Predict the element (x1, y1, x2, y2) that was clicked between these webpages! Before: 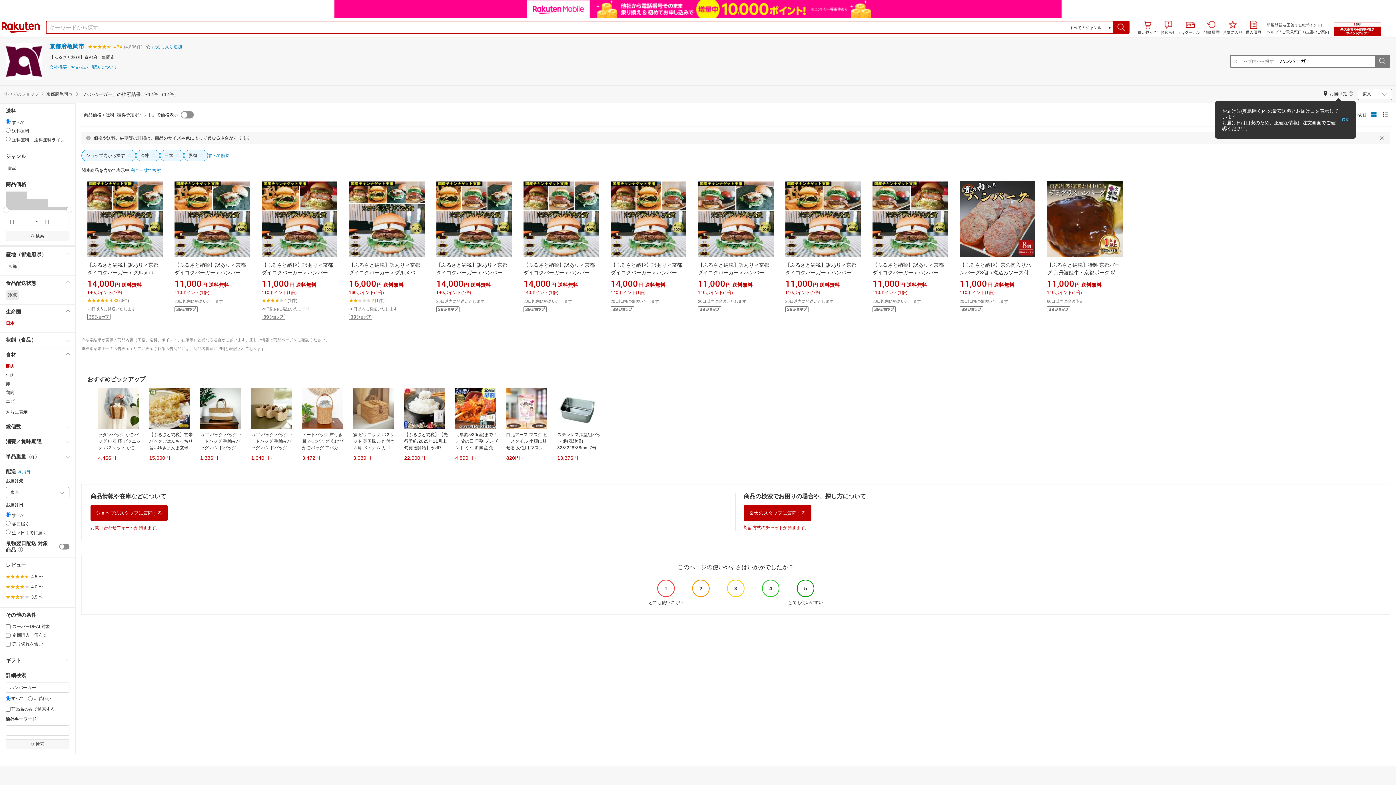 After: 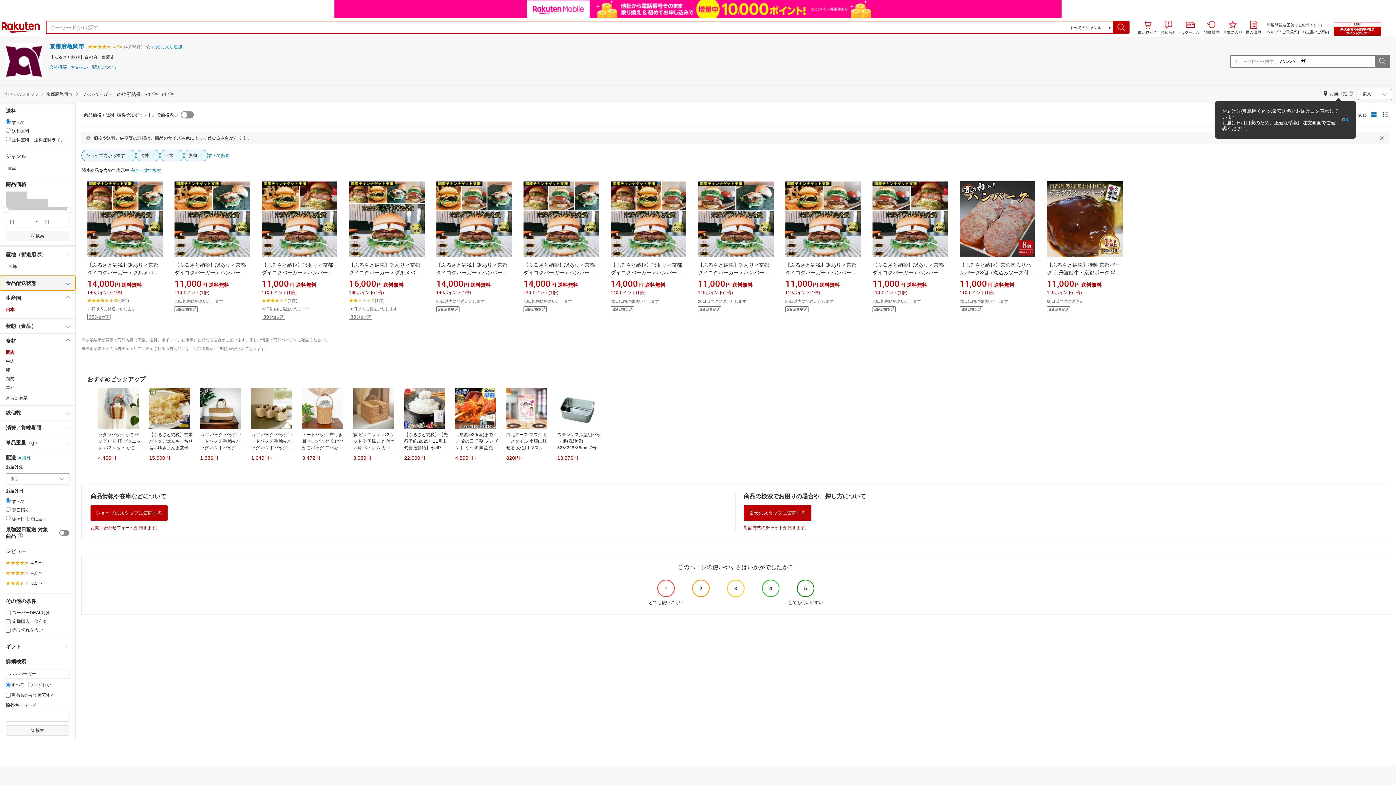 Action: label: 食品配送状態 bbox: (0, 276, 75, 290)